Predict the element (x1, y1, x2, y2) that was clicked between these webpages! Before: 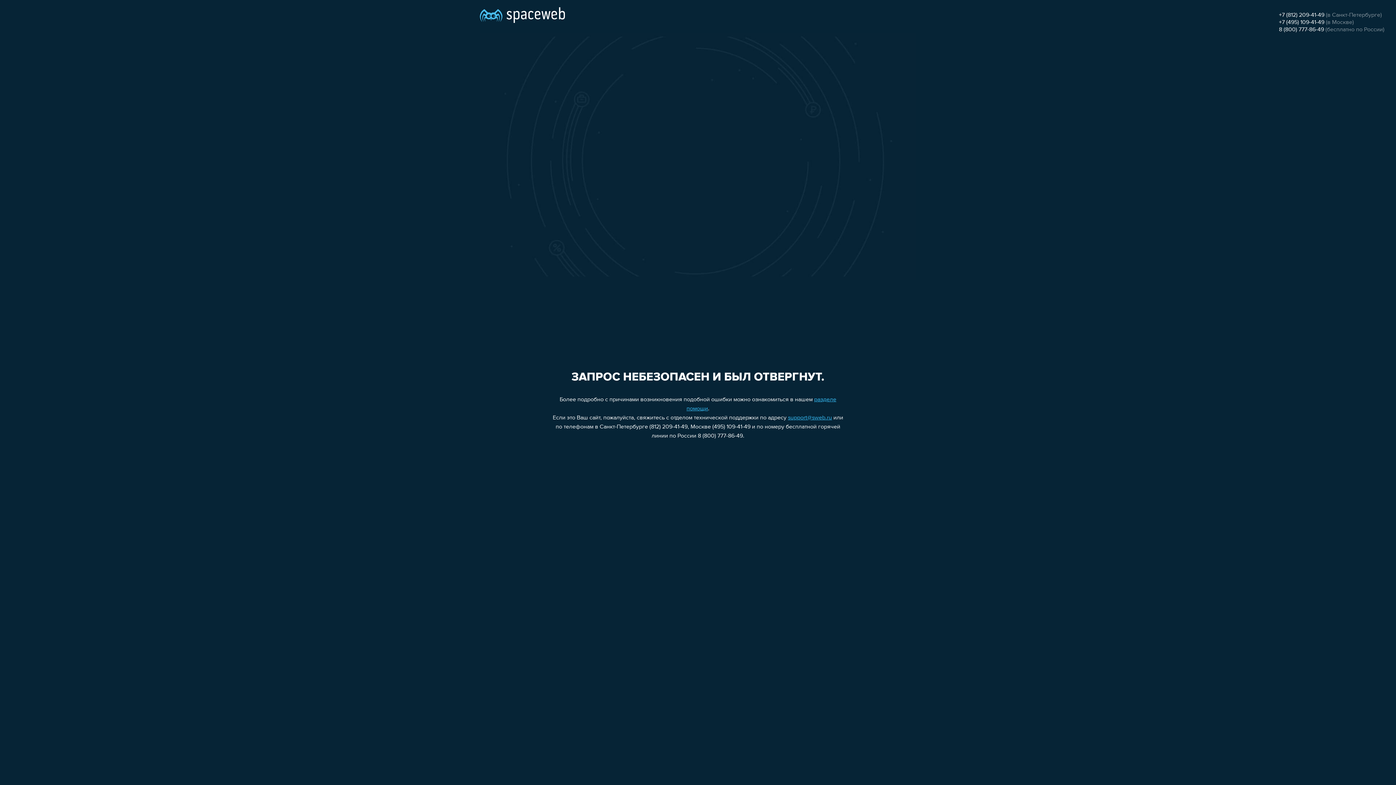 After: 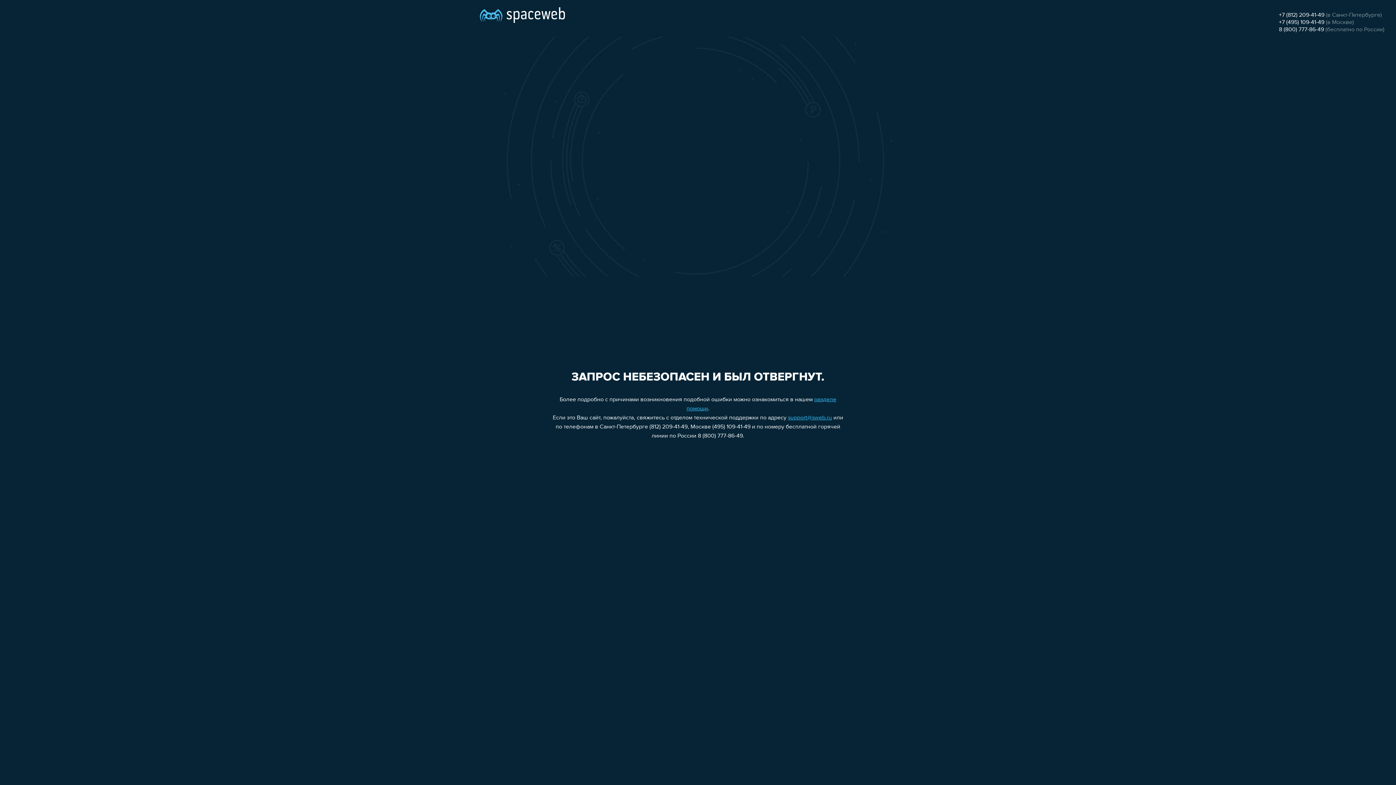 Action: label: support@sweb.ru bbox: (788, 415, 832, 421)